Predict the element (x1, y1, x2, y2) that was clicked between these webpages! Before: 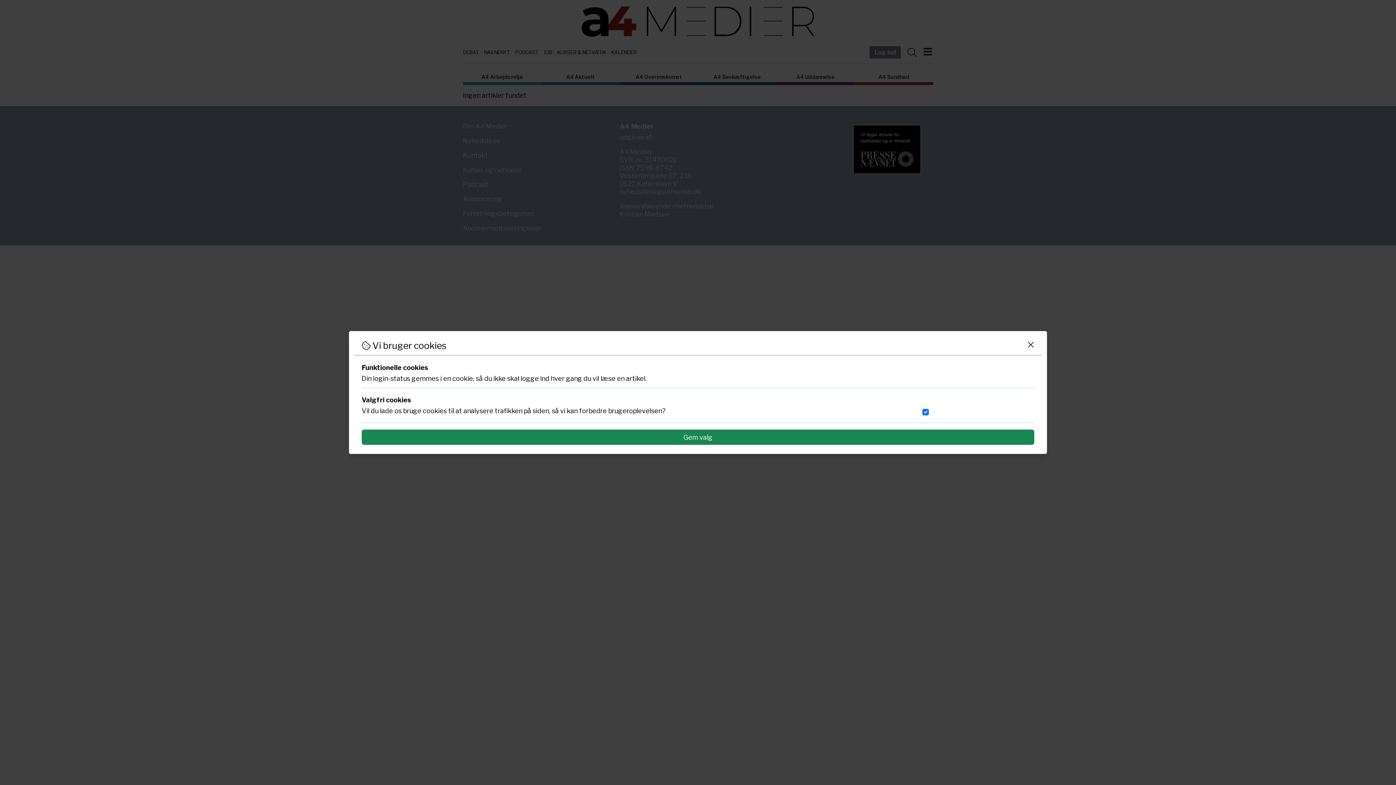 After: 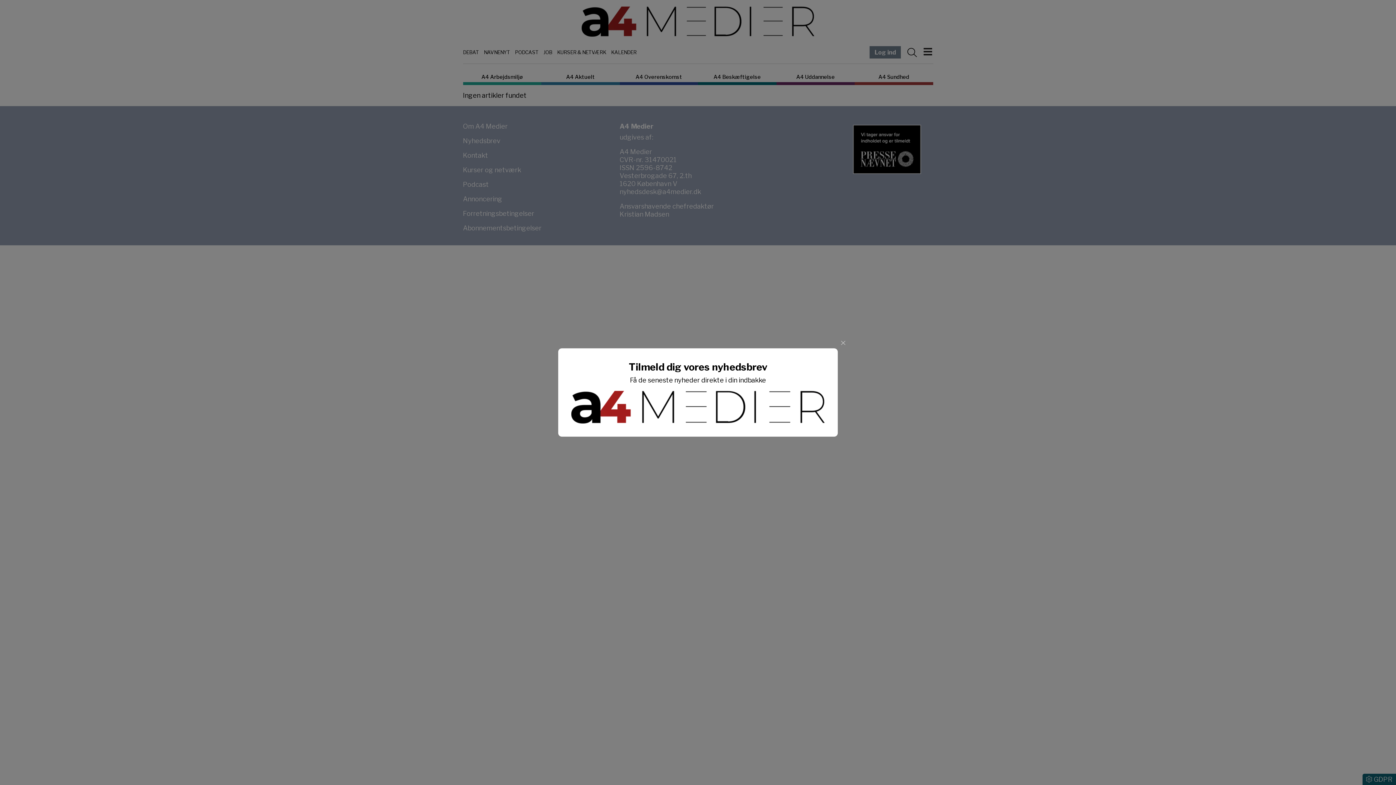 Action: label: Gem valg bbox: (361, 429, 1034, 445)